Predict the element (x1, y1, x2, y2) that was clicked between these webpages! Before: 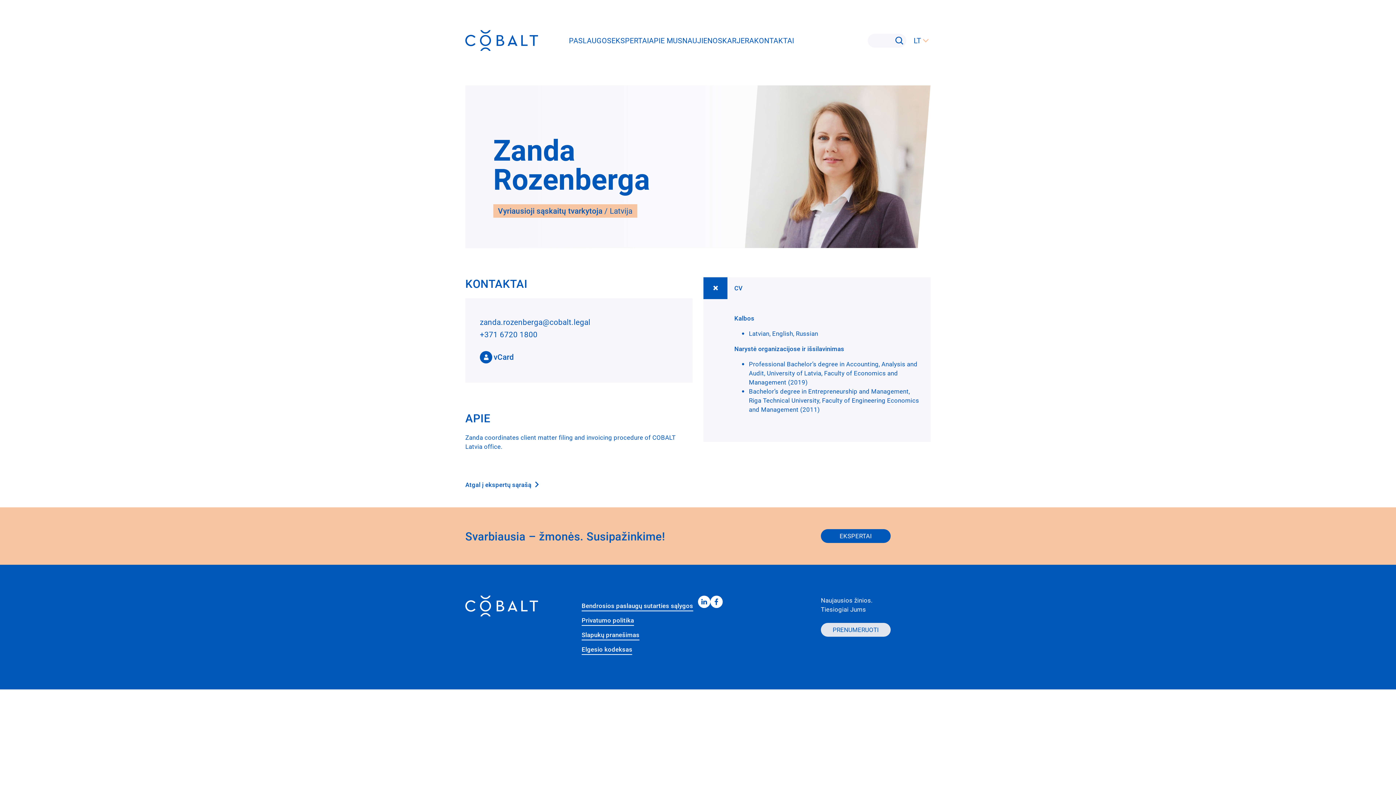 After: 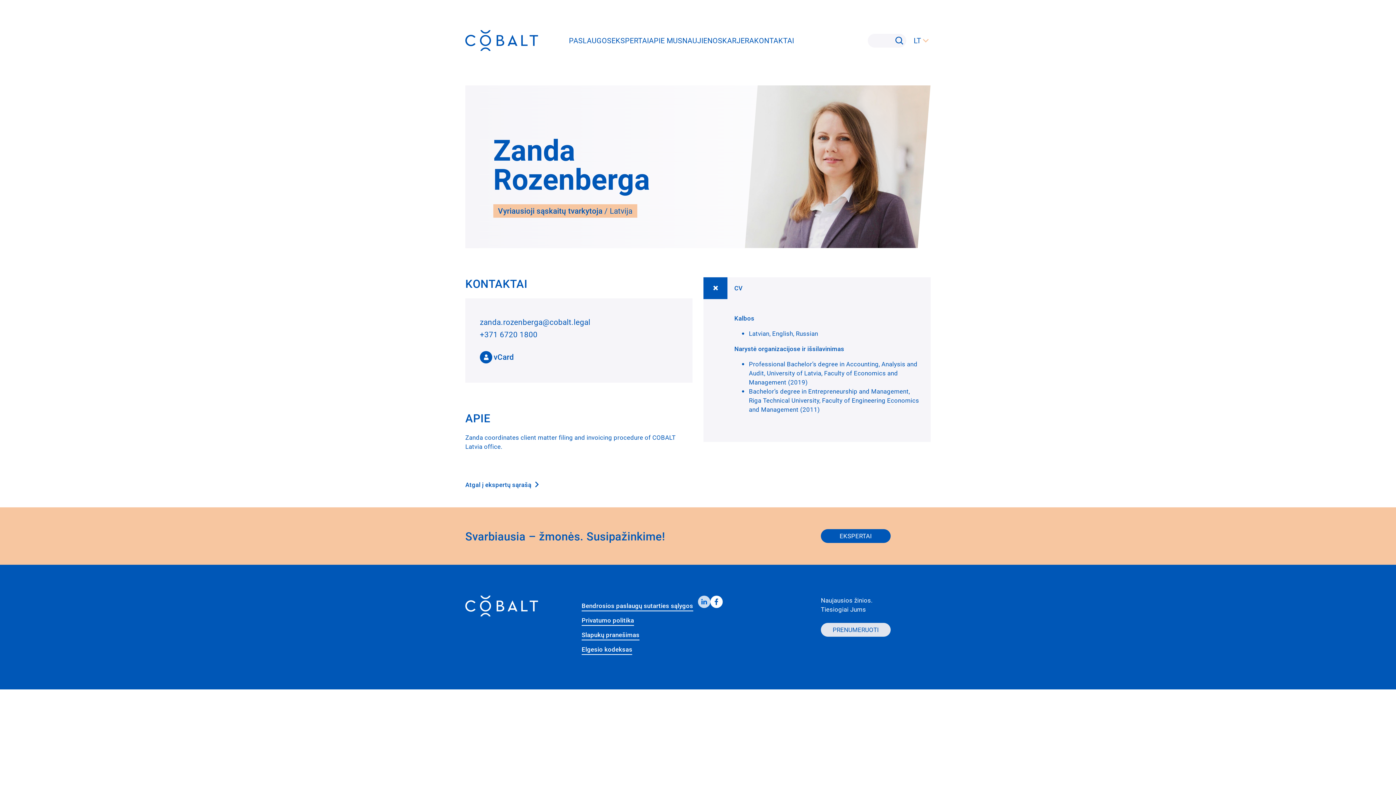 Action: bbox: (698, 595, 710, 608)